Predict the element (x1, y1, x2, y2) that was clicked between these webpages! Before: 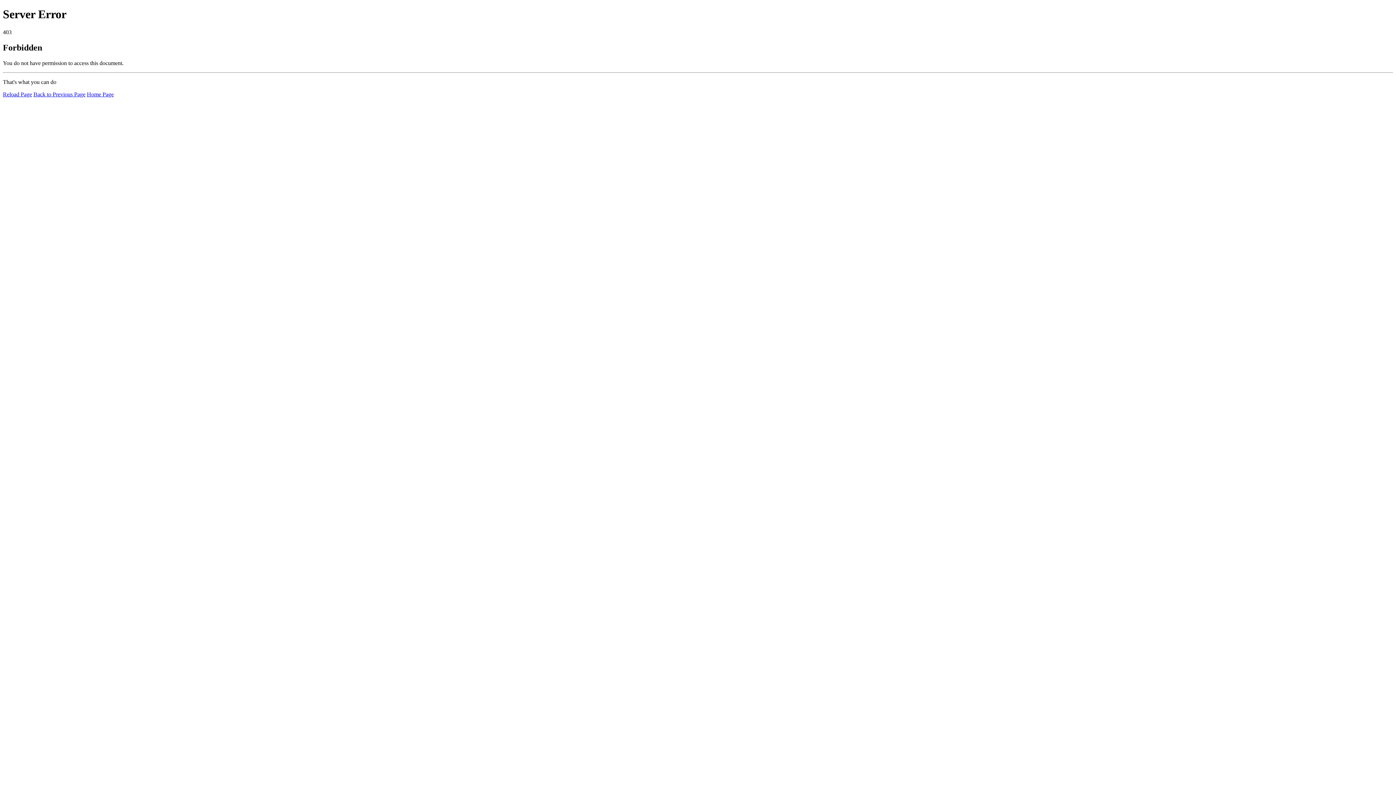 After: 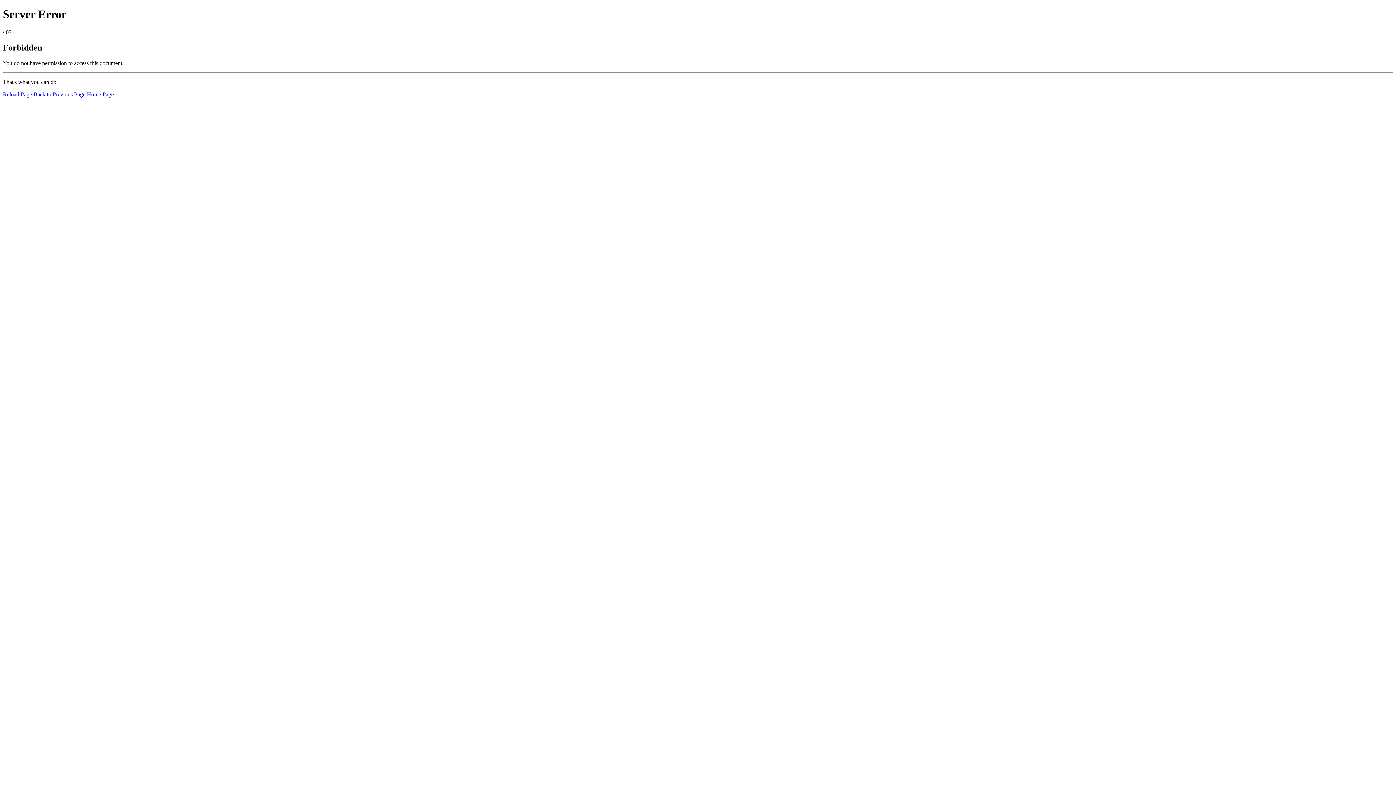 Action: label: Home Page bbox: (86, 91, 113, 97)